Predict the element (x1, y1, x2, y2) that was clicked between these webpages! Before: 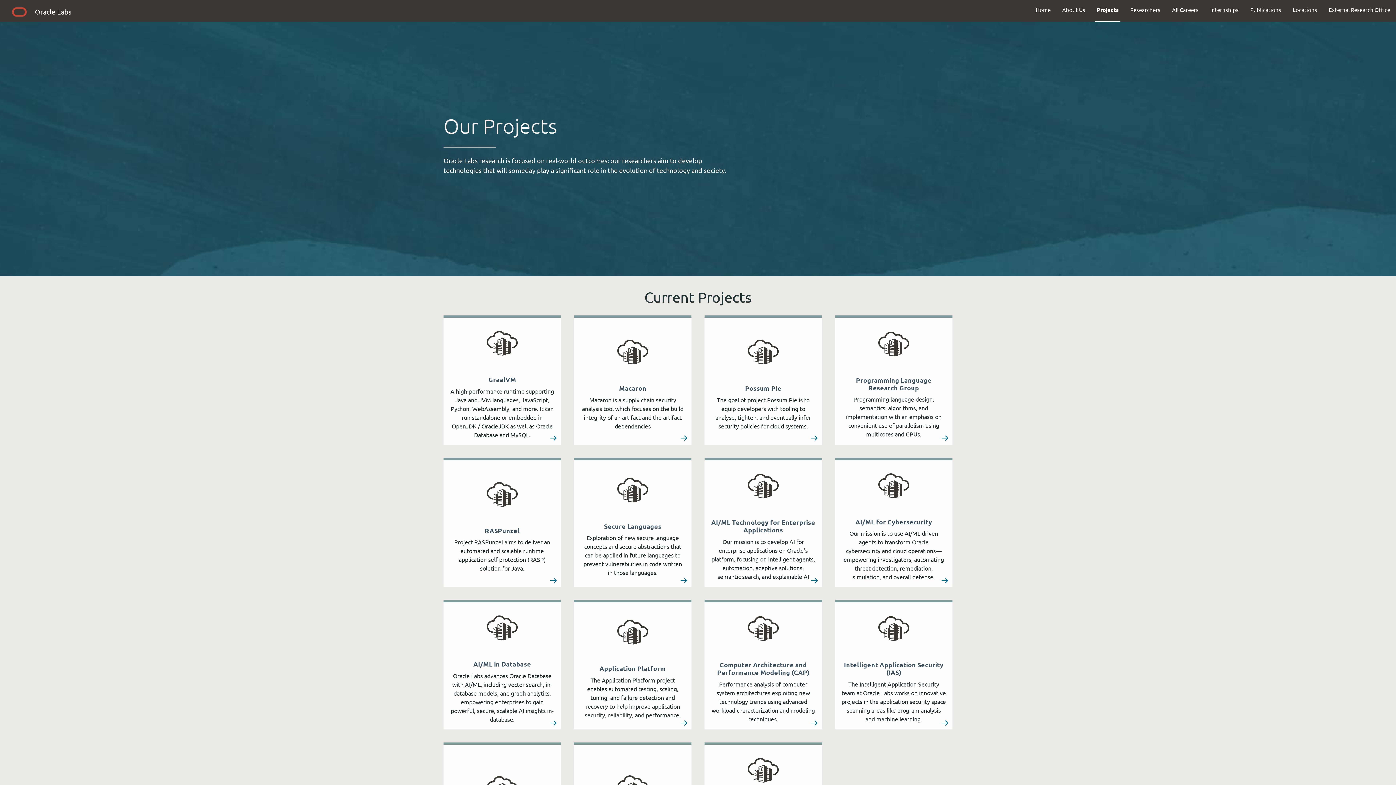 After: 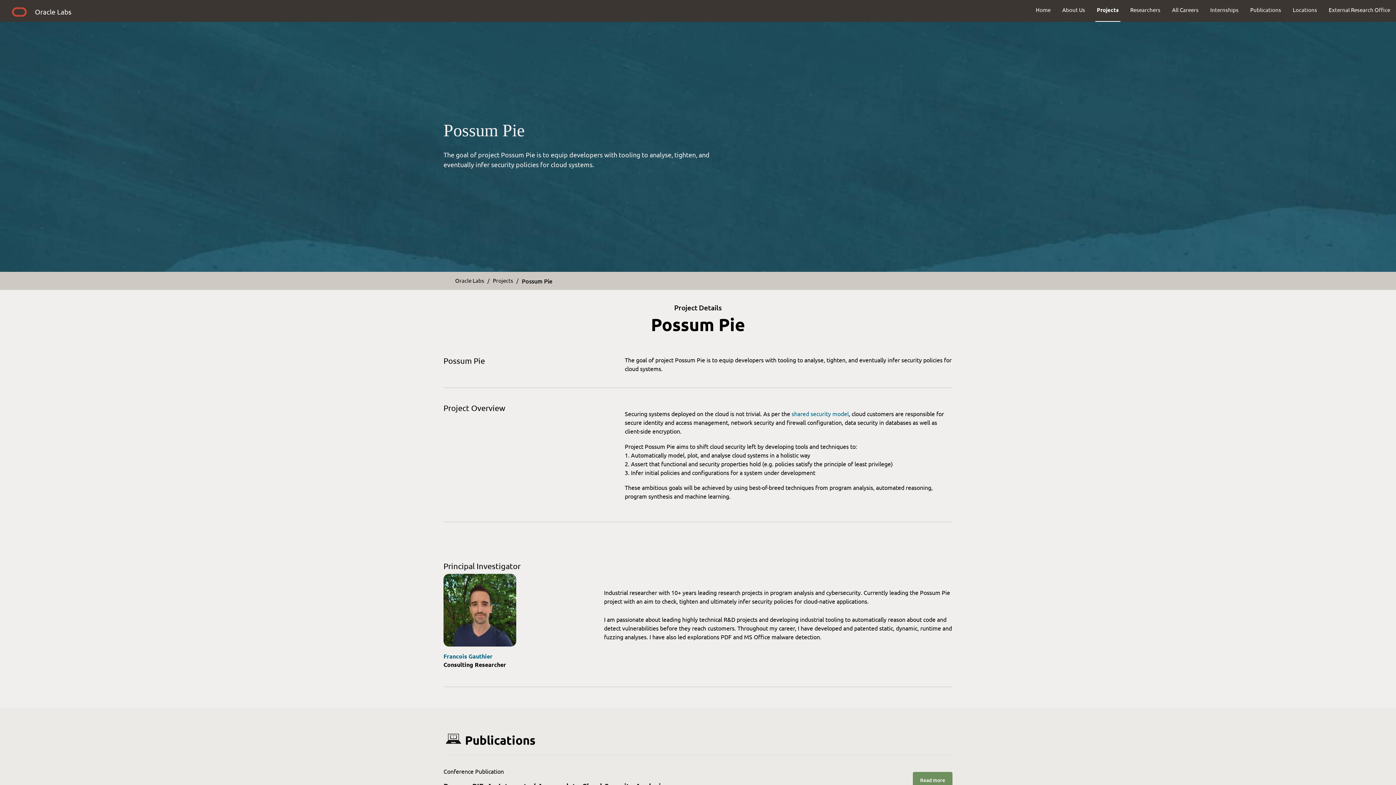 Action: bbox: (704, 315, 822, 444) label: Possum Pie

The goal of project Possum Pie is to equip developers with tooling to analyse, tighten, and eventually infer security policies for cloud systems.